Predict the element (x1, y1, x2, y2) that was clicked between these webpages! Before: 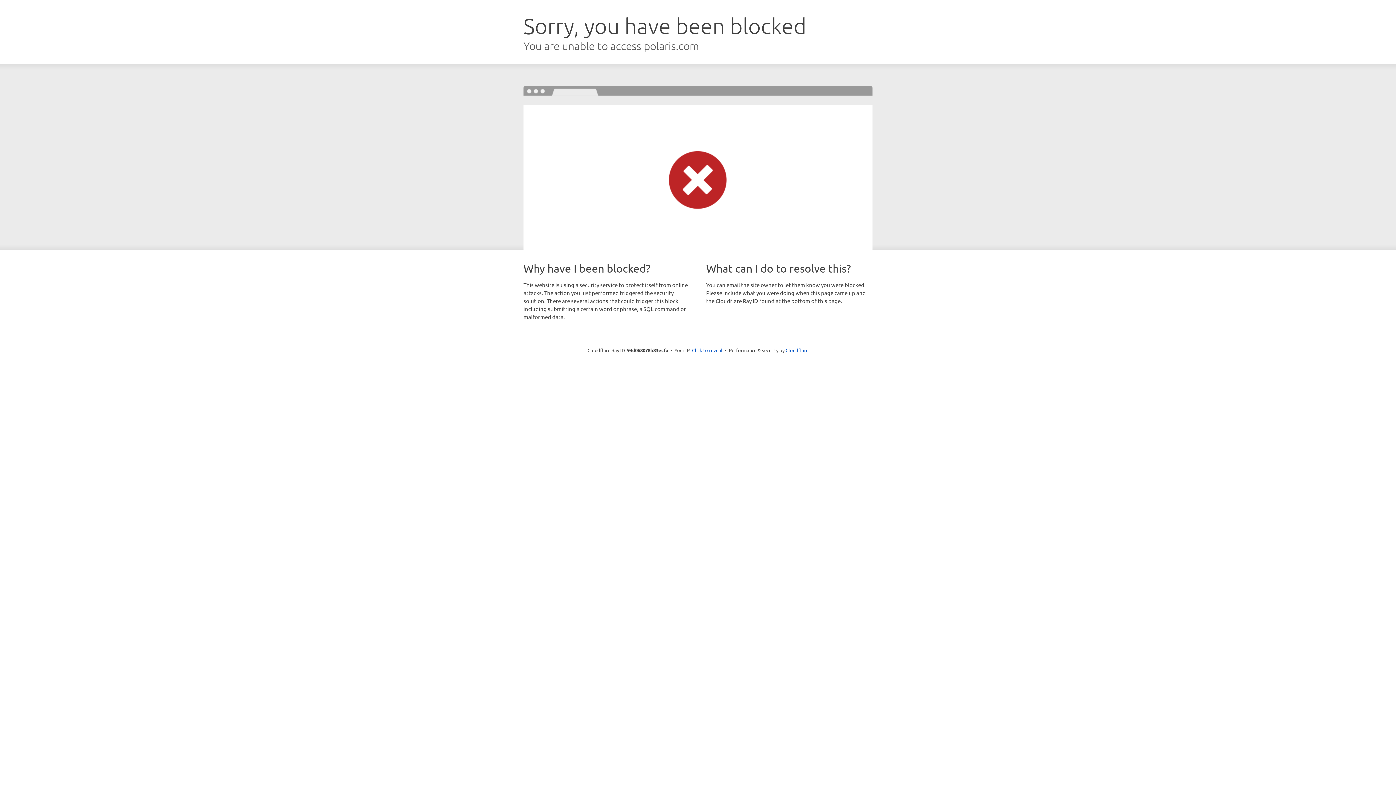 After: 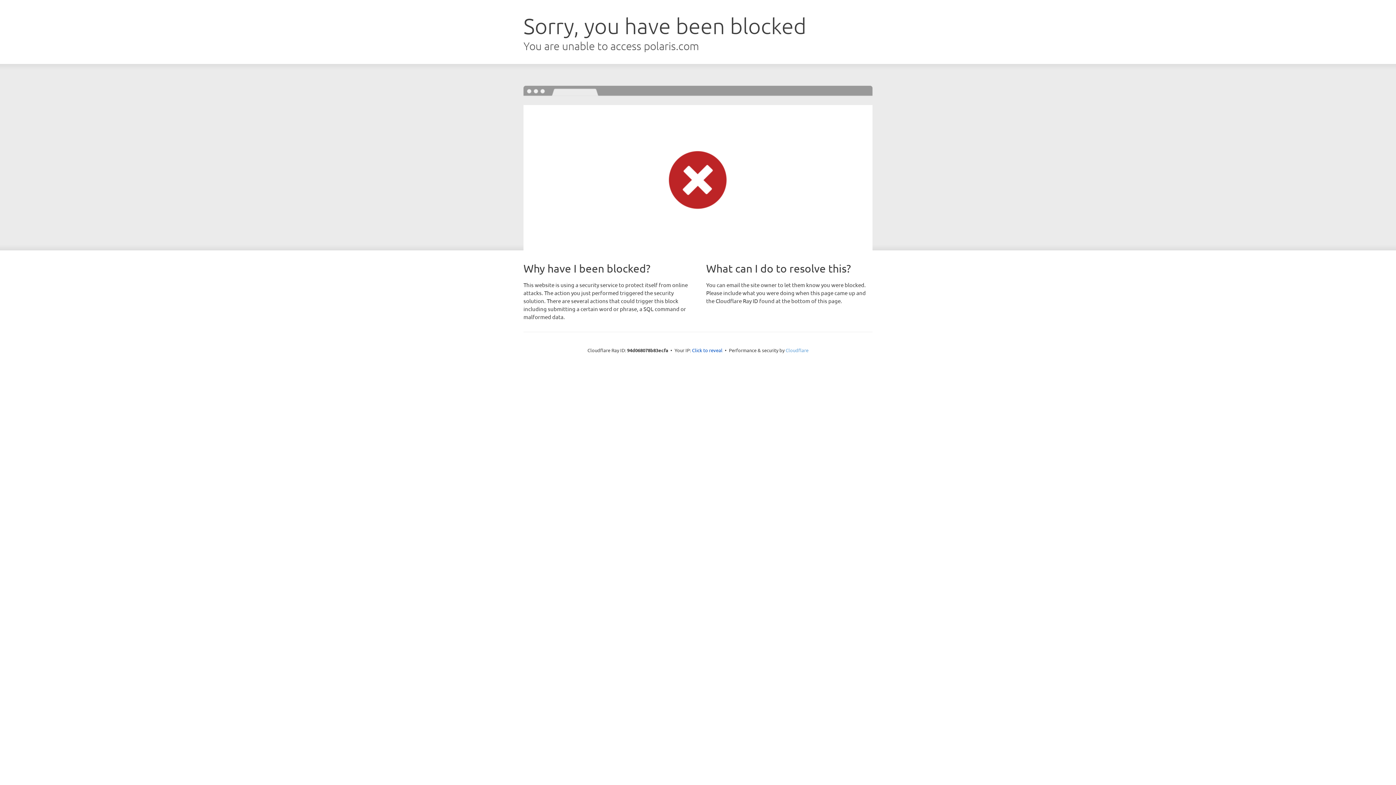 Action: bbox: (785, 347, 808, 353) label: Cloudflare